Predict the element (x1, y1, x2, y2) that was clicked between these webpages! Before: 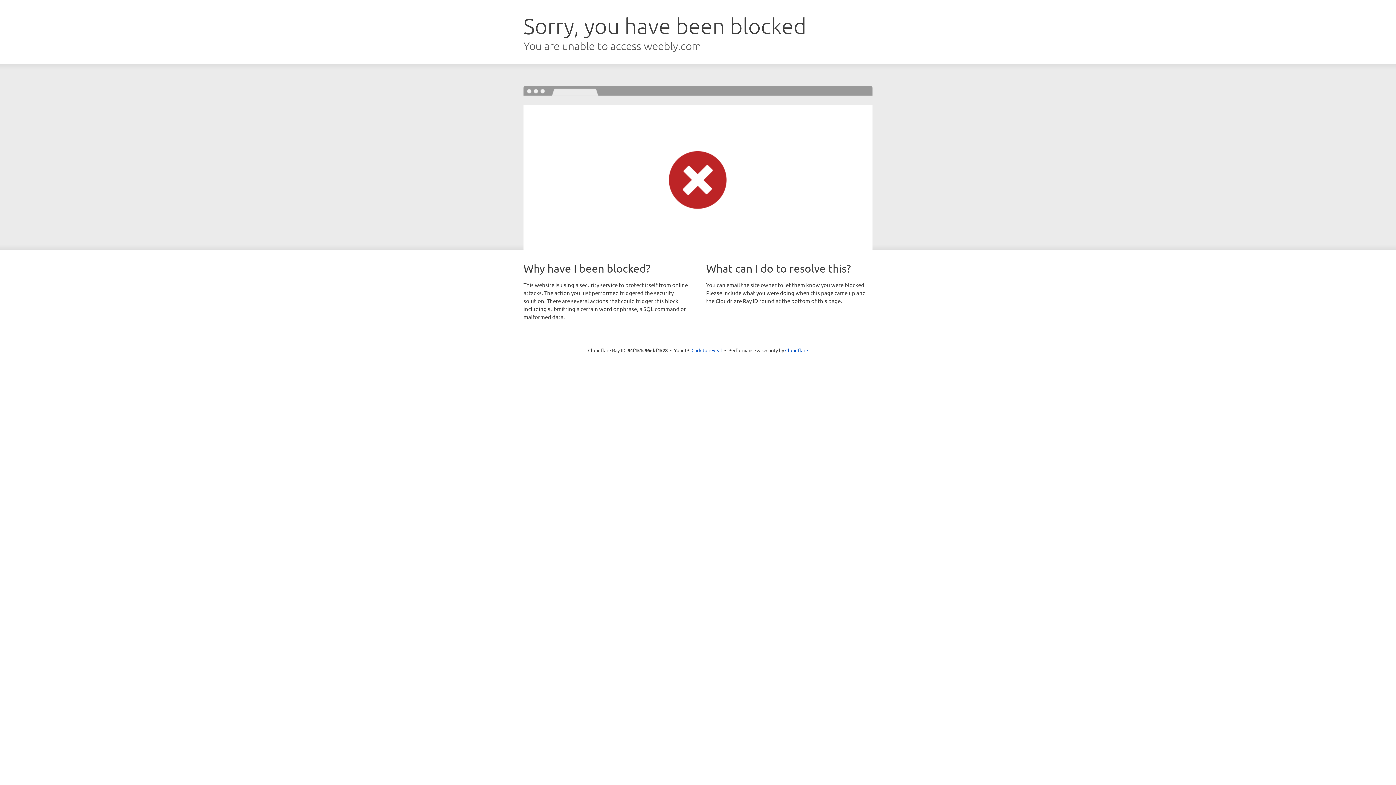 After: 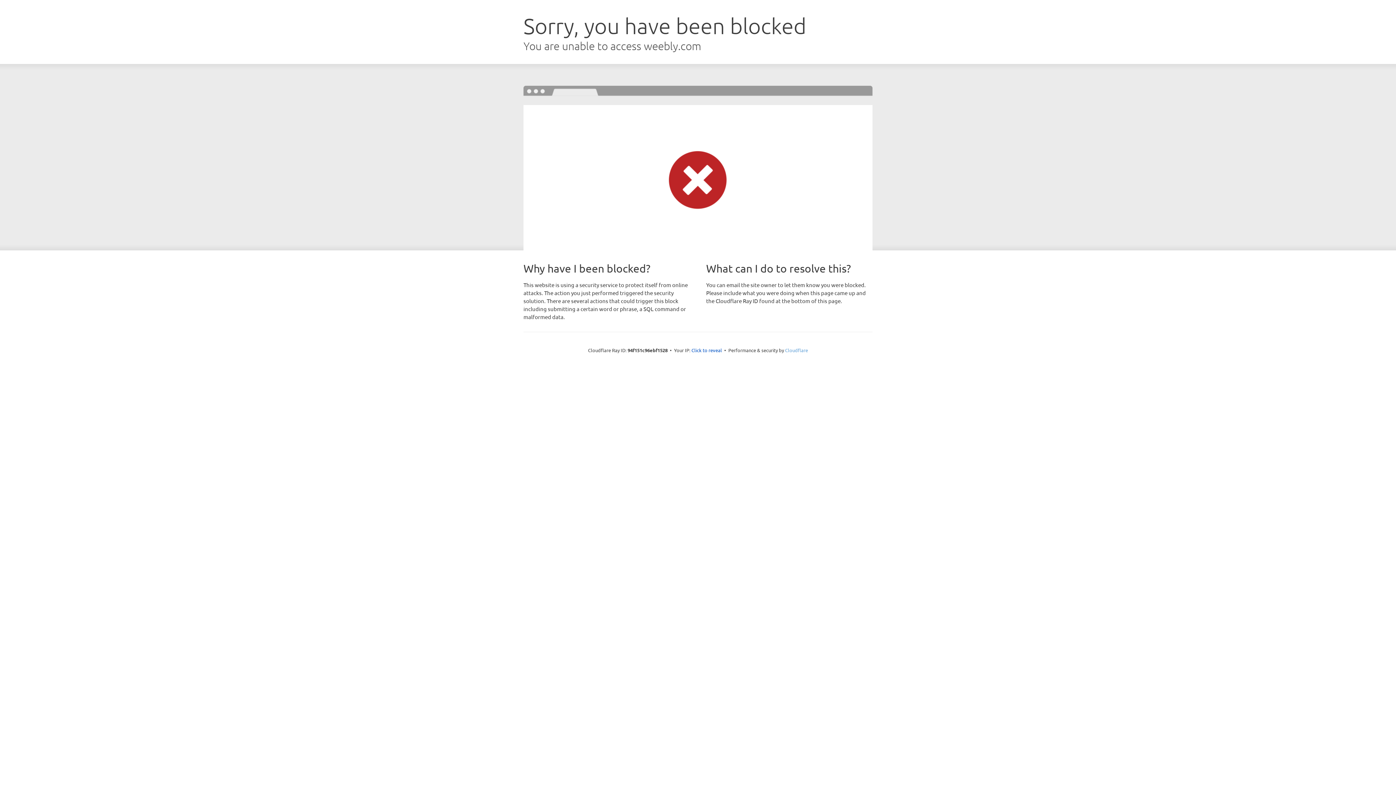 Action: bbox: (785, 347, 808, 353) label: Cloudflare